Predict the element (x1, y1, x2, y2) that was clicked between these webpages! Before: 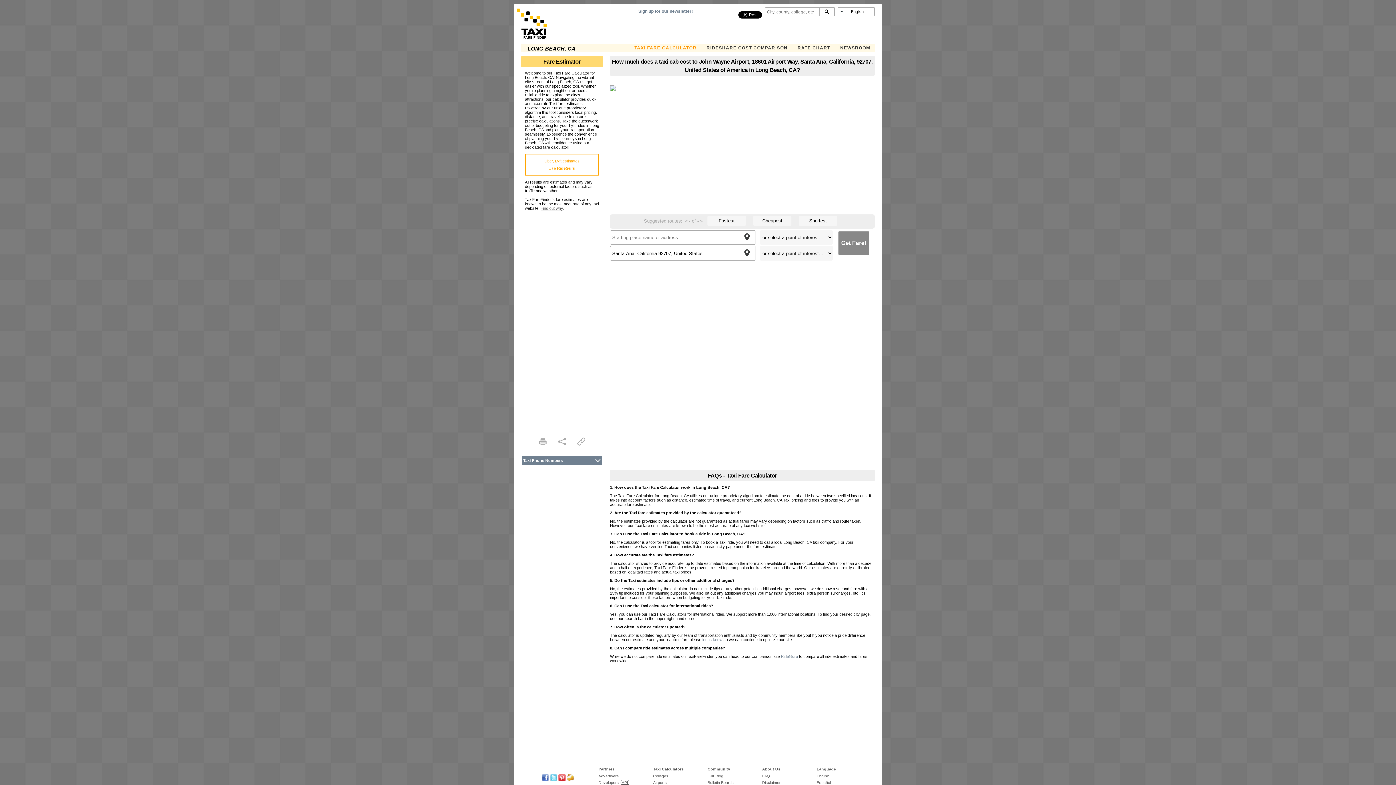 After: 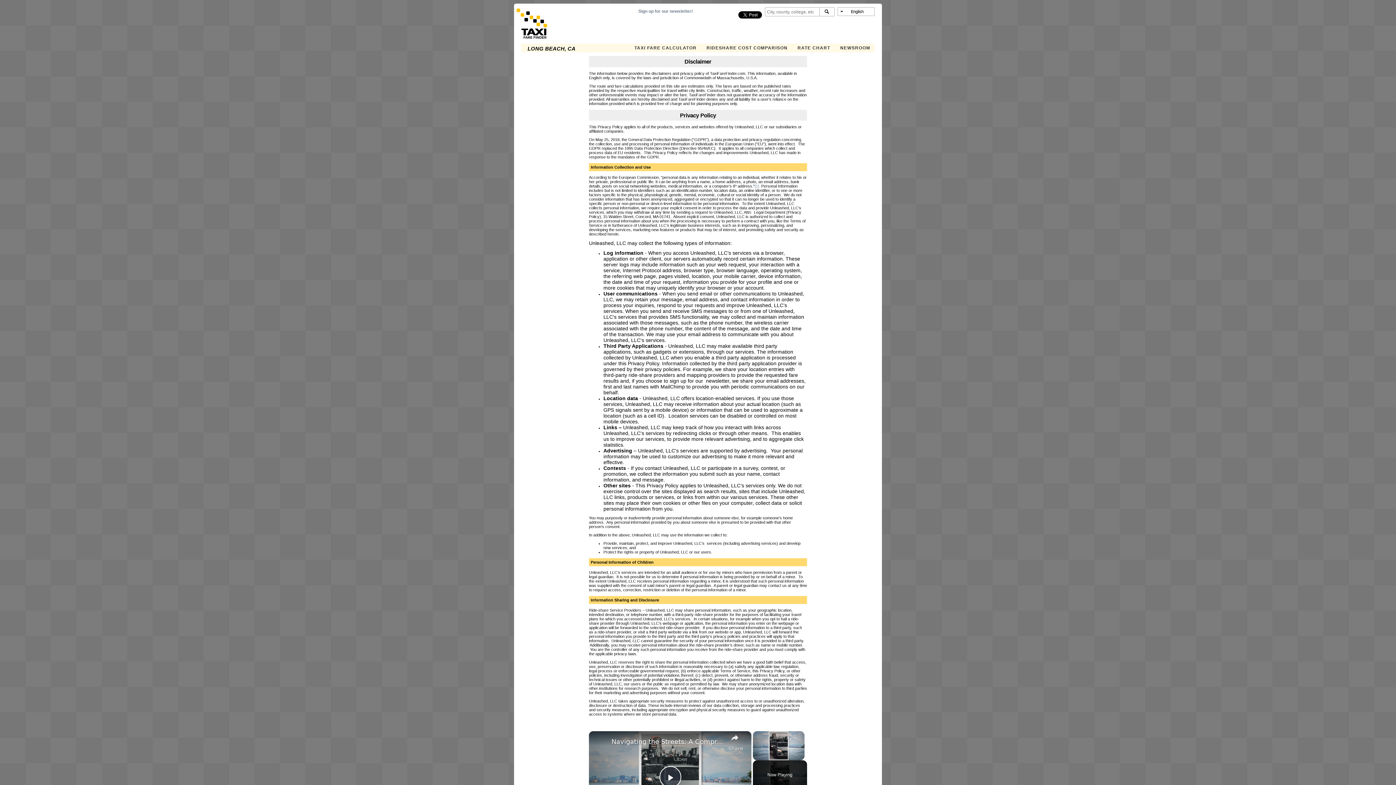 Action: label: Disclaimer bbox: (762, 780, 780, 785)